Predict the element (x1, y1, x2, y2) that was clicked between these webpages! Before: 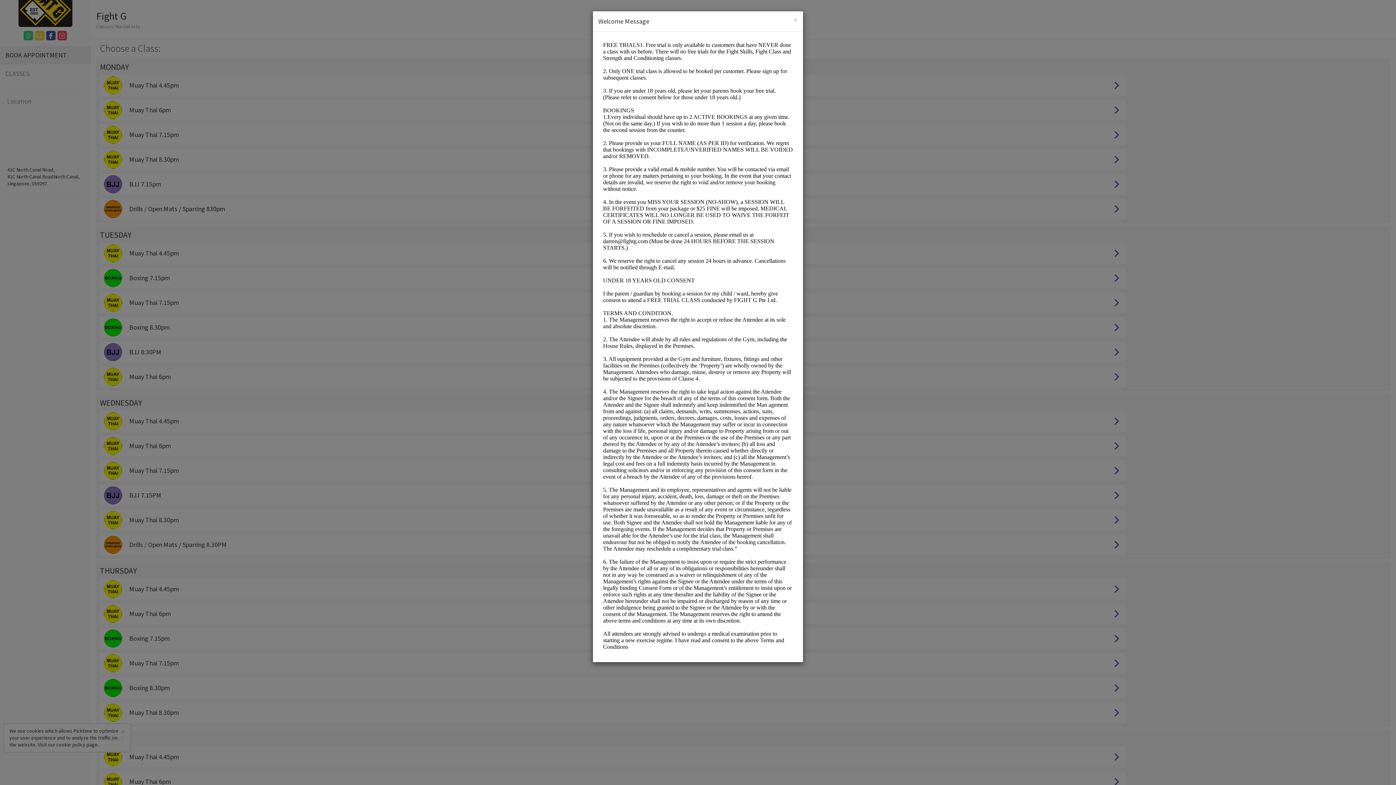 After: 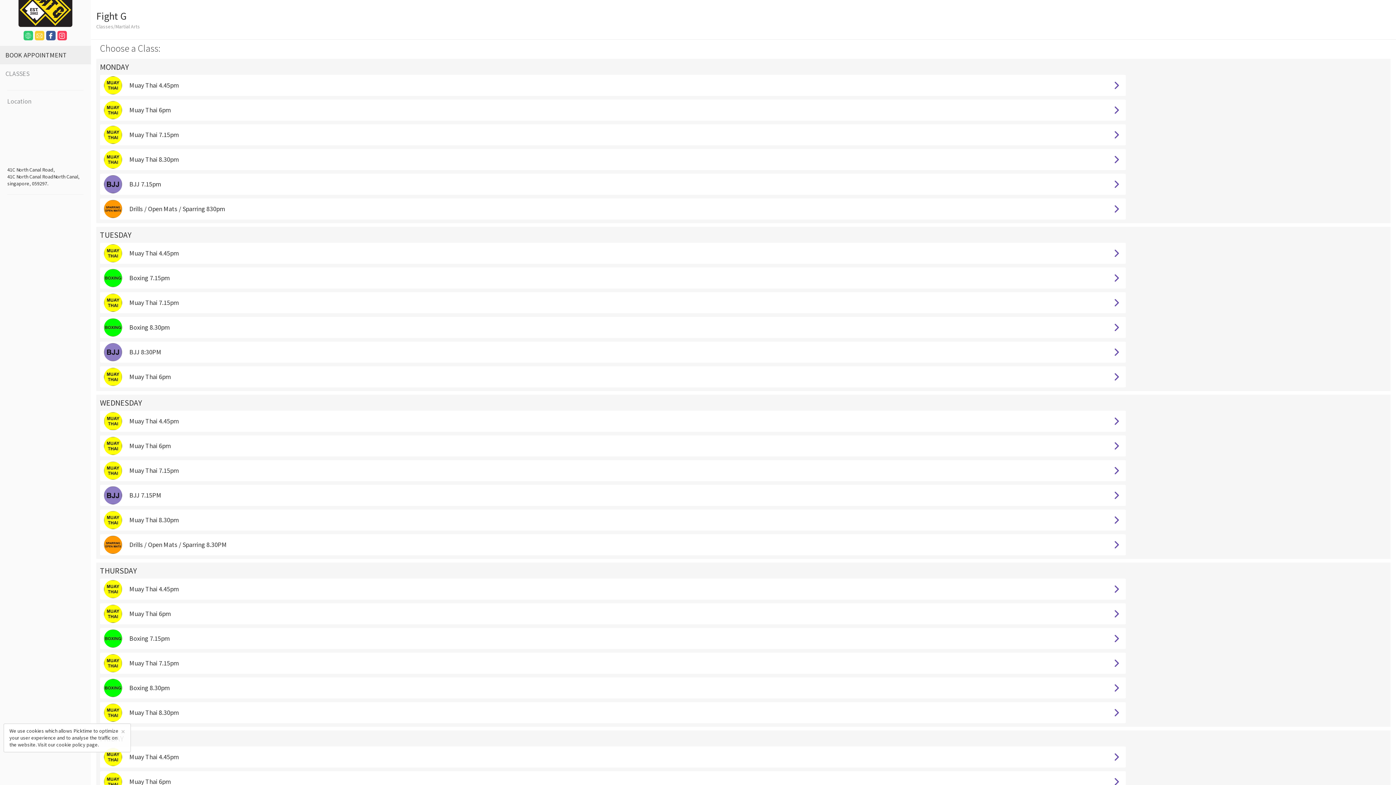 Action: label: Close bbox: (793, 16, 797, 23)